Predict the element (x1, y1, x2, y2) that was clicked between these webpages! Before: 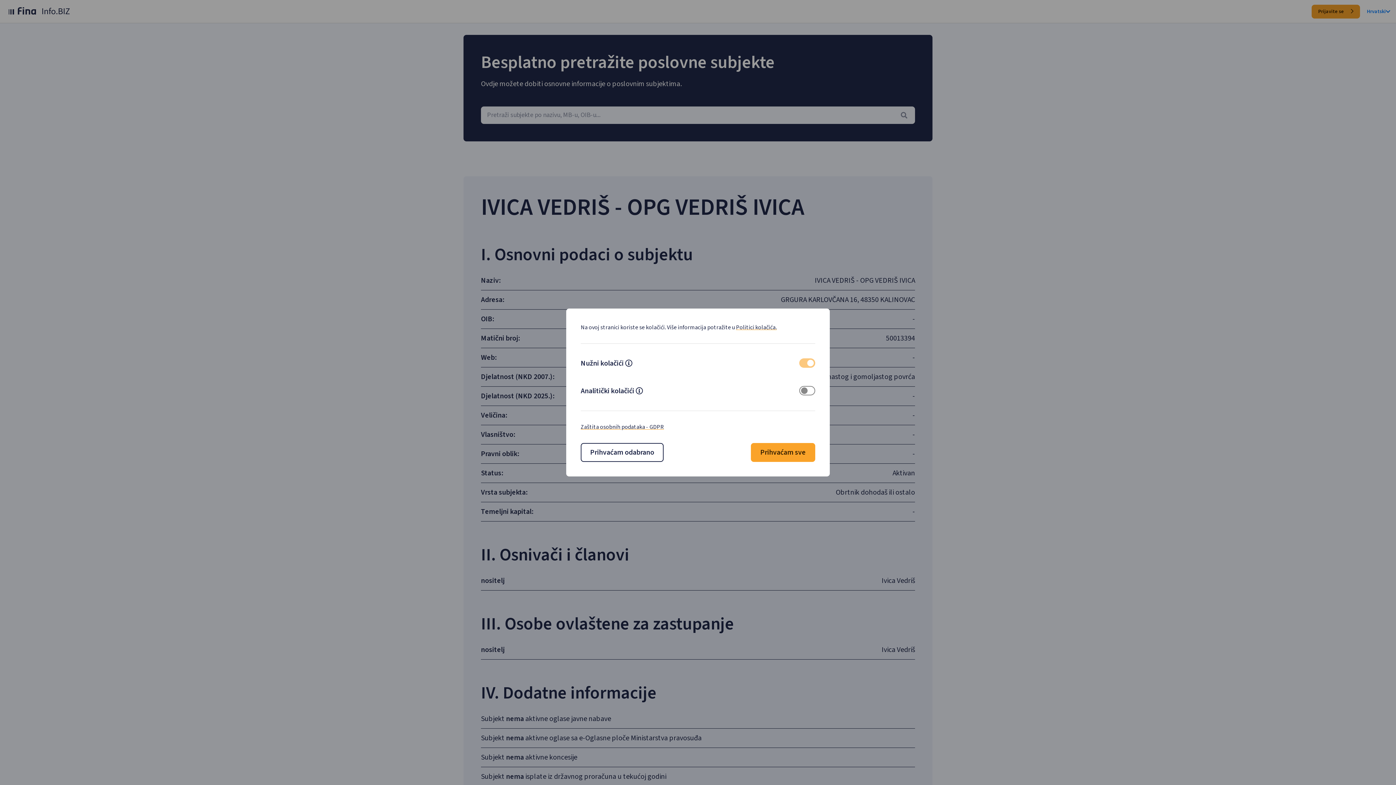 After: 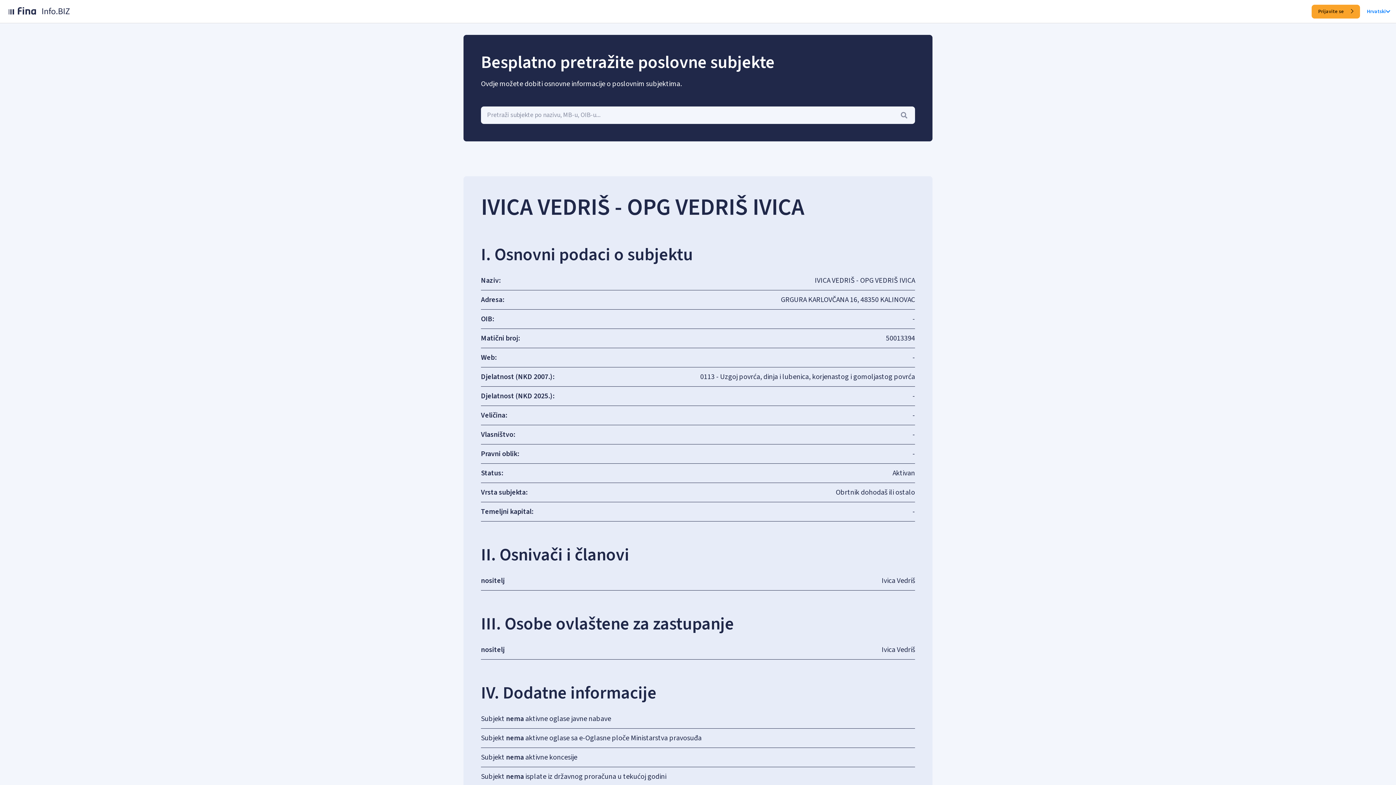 Action: label: Prihvaćam odabrano bbox: (580, 443, 663, 462)